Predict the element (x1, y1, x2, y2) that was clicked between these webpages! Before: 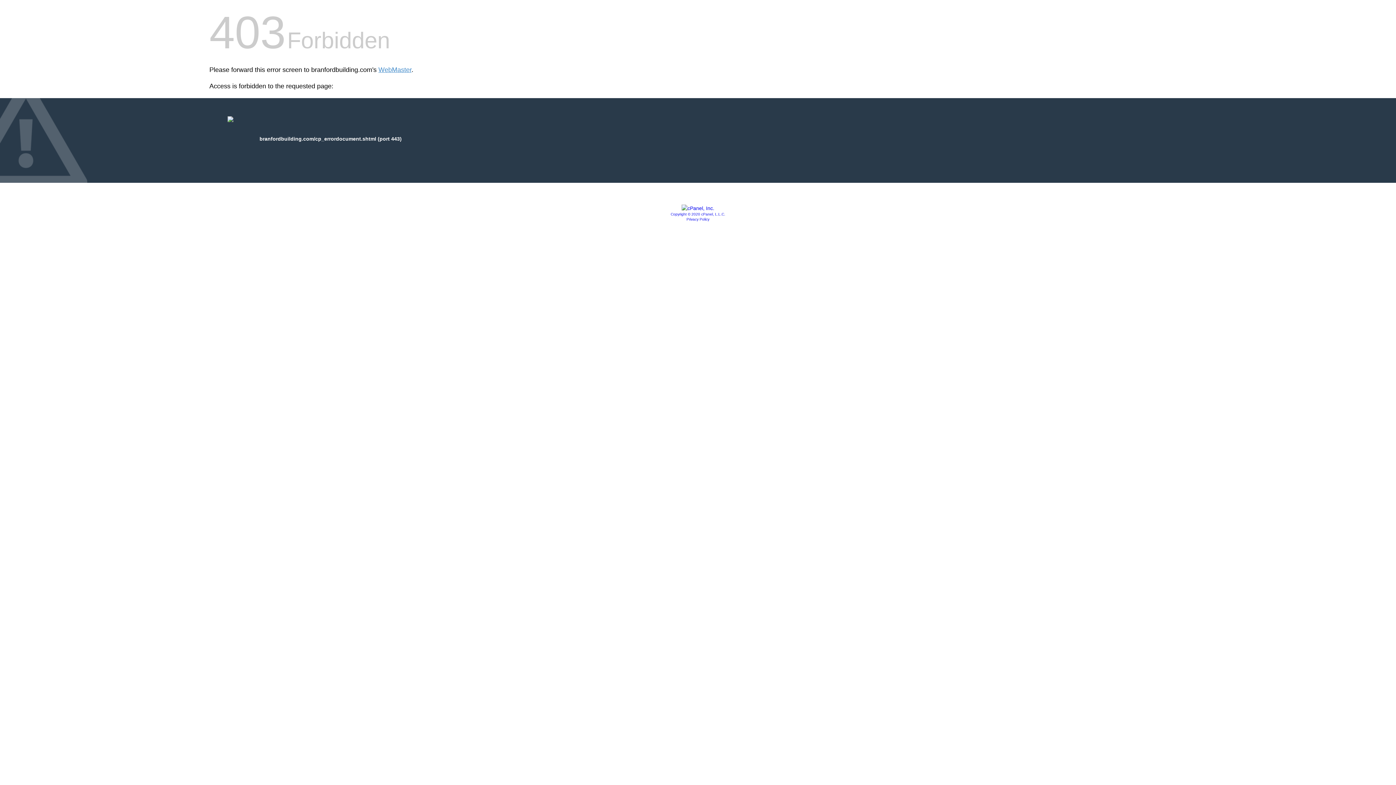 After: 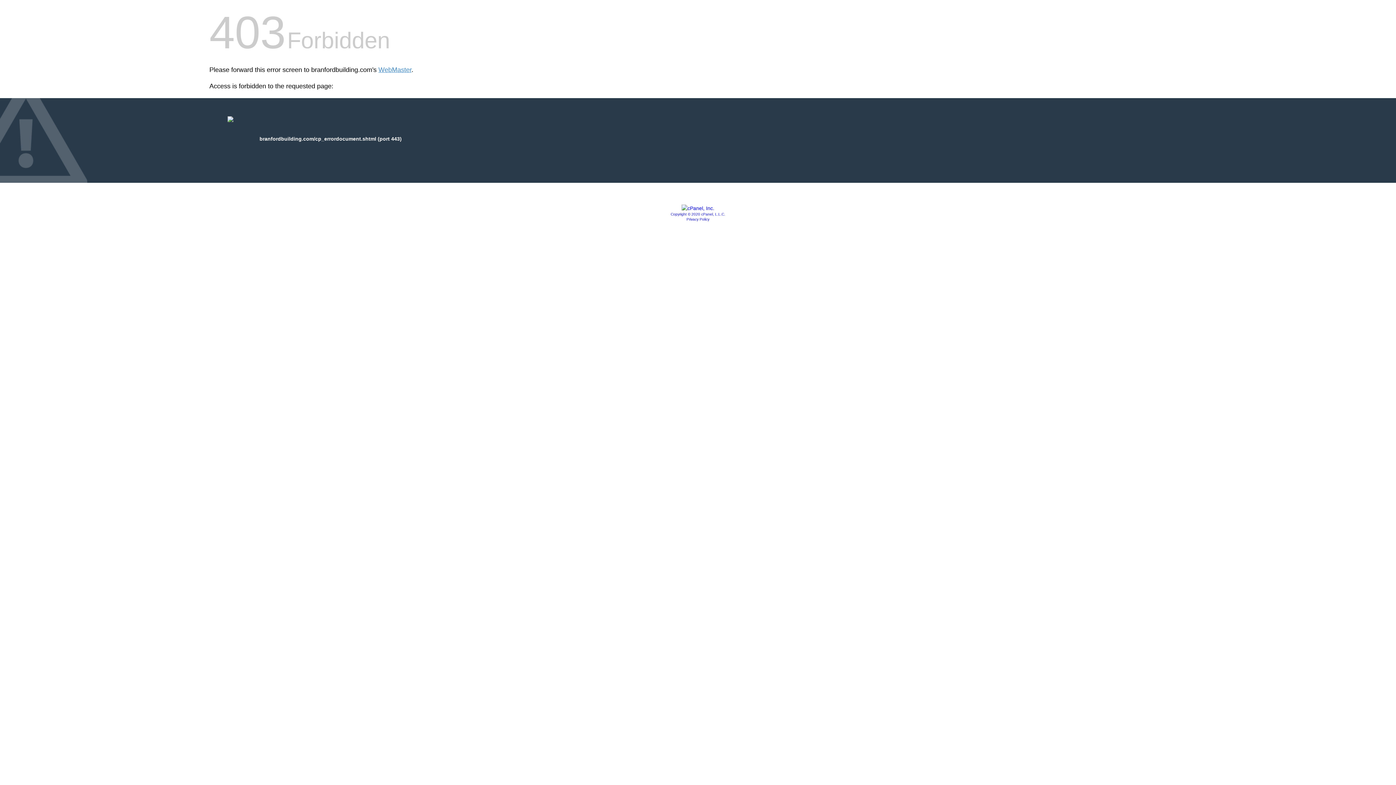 Action: bbox: (670, 212, 725, 216) label: Copyright © 2020 cPanel, L.L.C.